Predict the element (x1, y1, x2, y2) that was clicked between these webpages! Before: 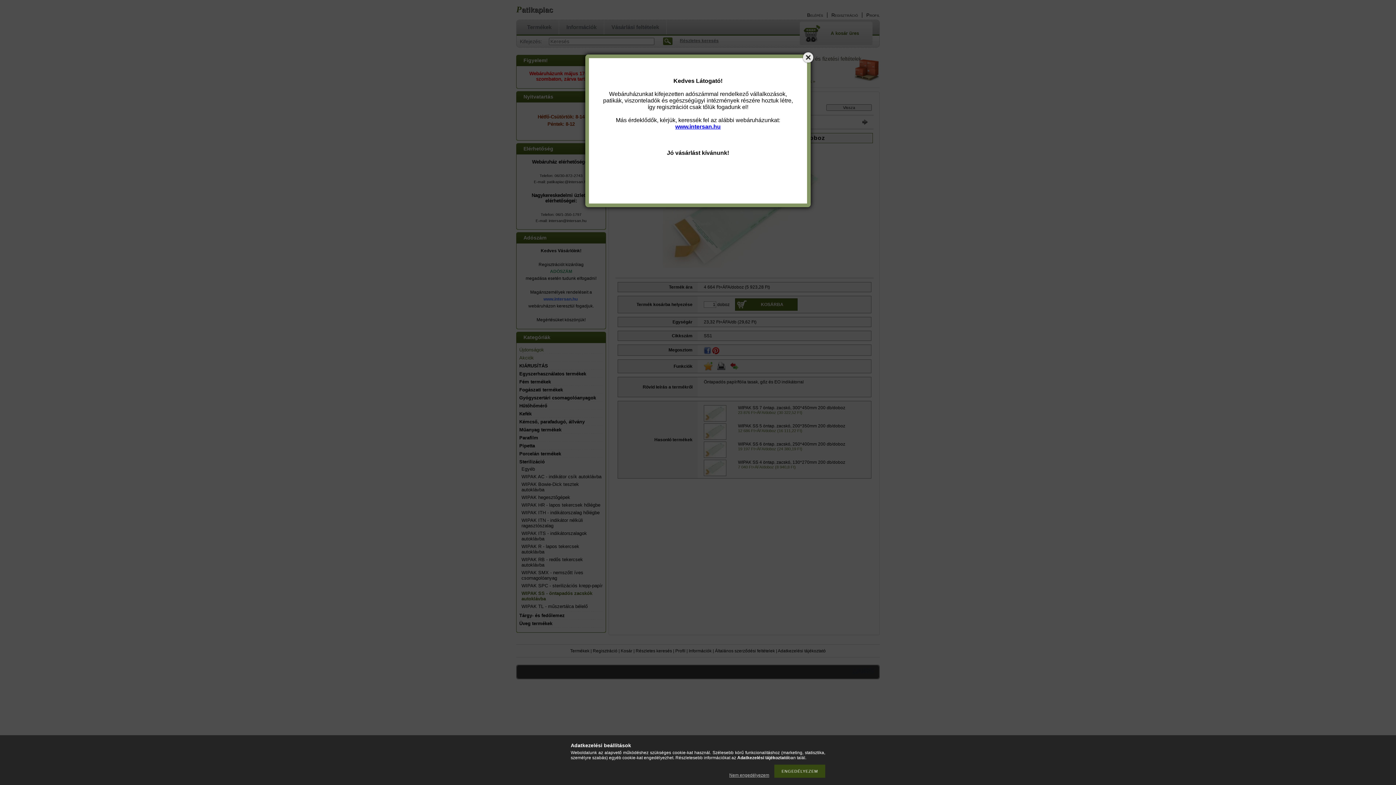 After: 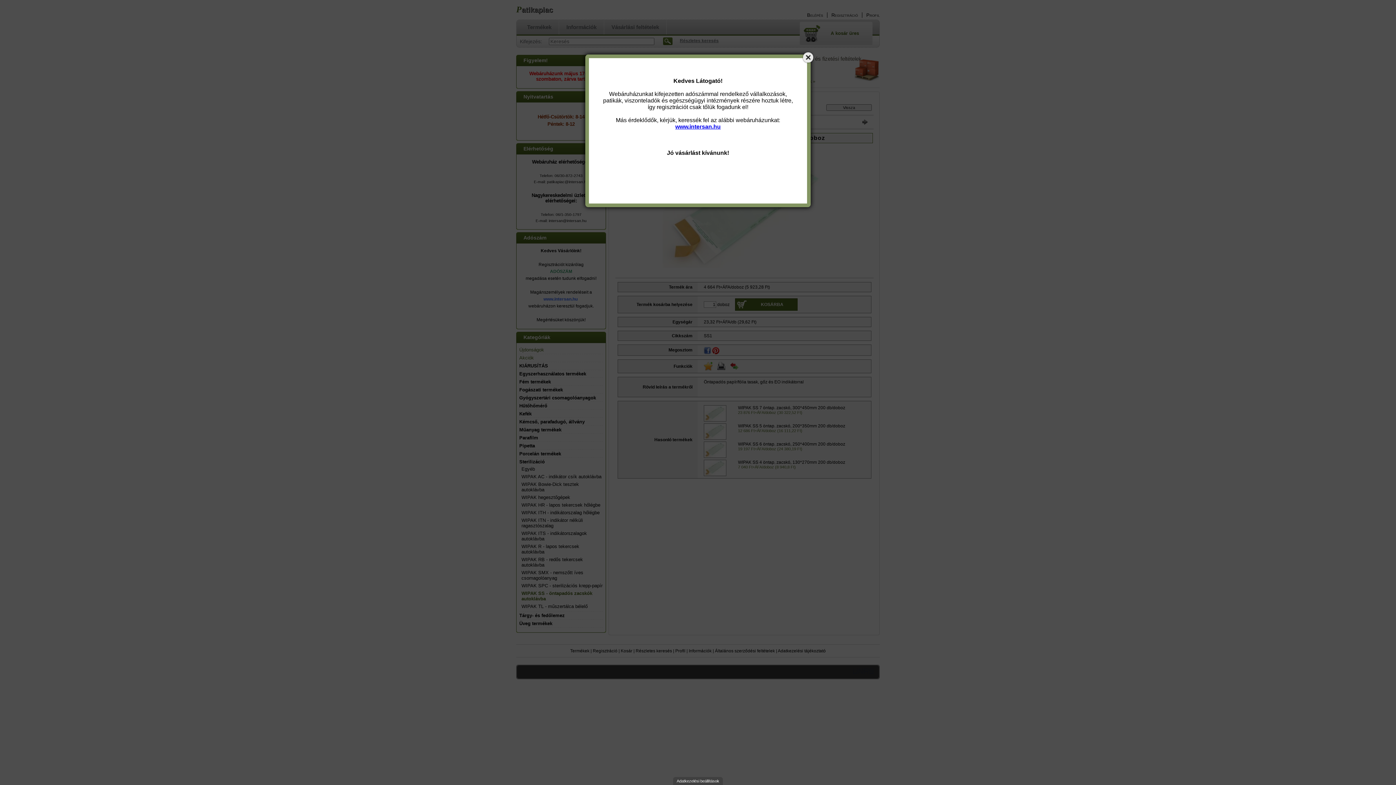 Action: label: Nem engedélyezem bbox: (725, 773, 773, 778)